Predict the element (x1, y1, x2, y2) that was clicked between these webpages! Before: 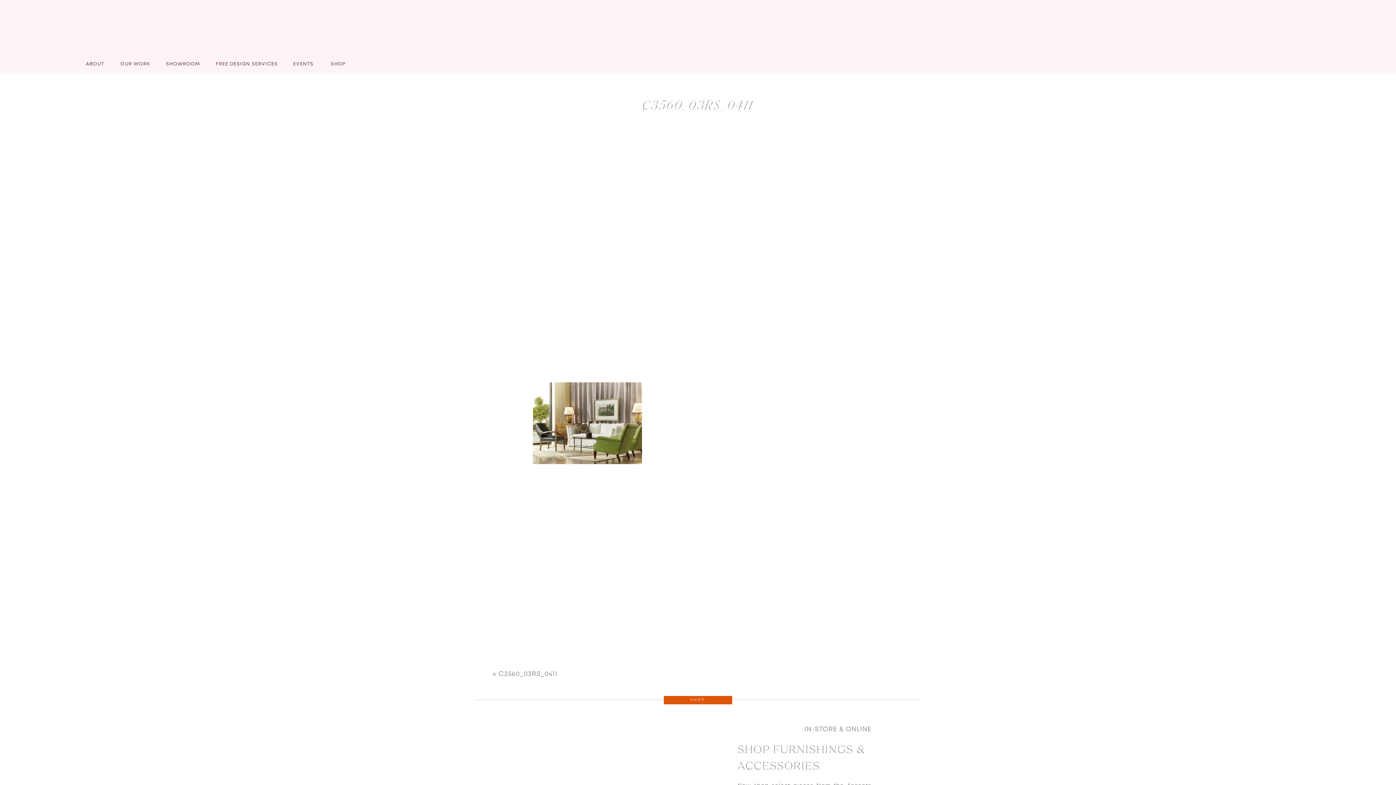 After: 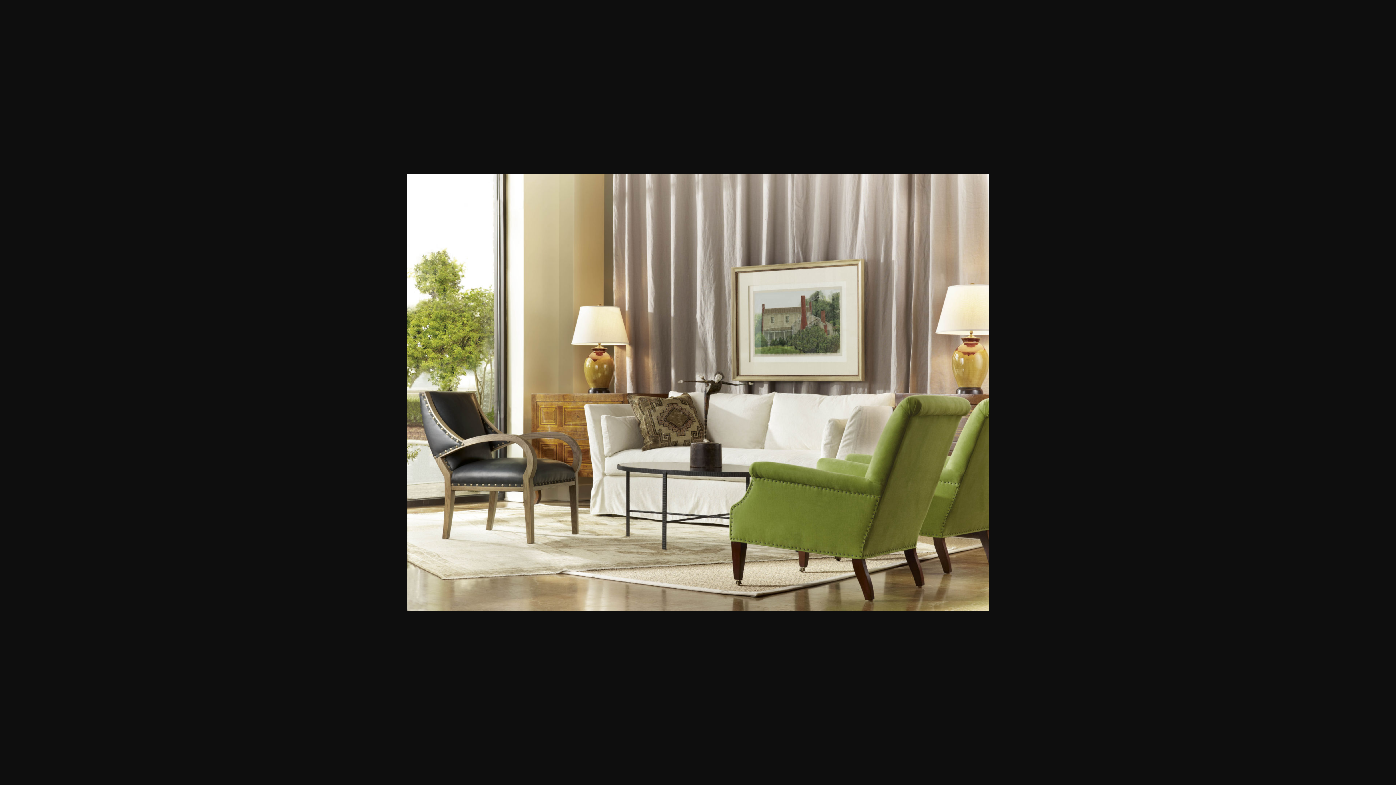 Action: bbox: (533, 460, 642, 465)